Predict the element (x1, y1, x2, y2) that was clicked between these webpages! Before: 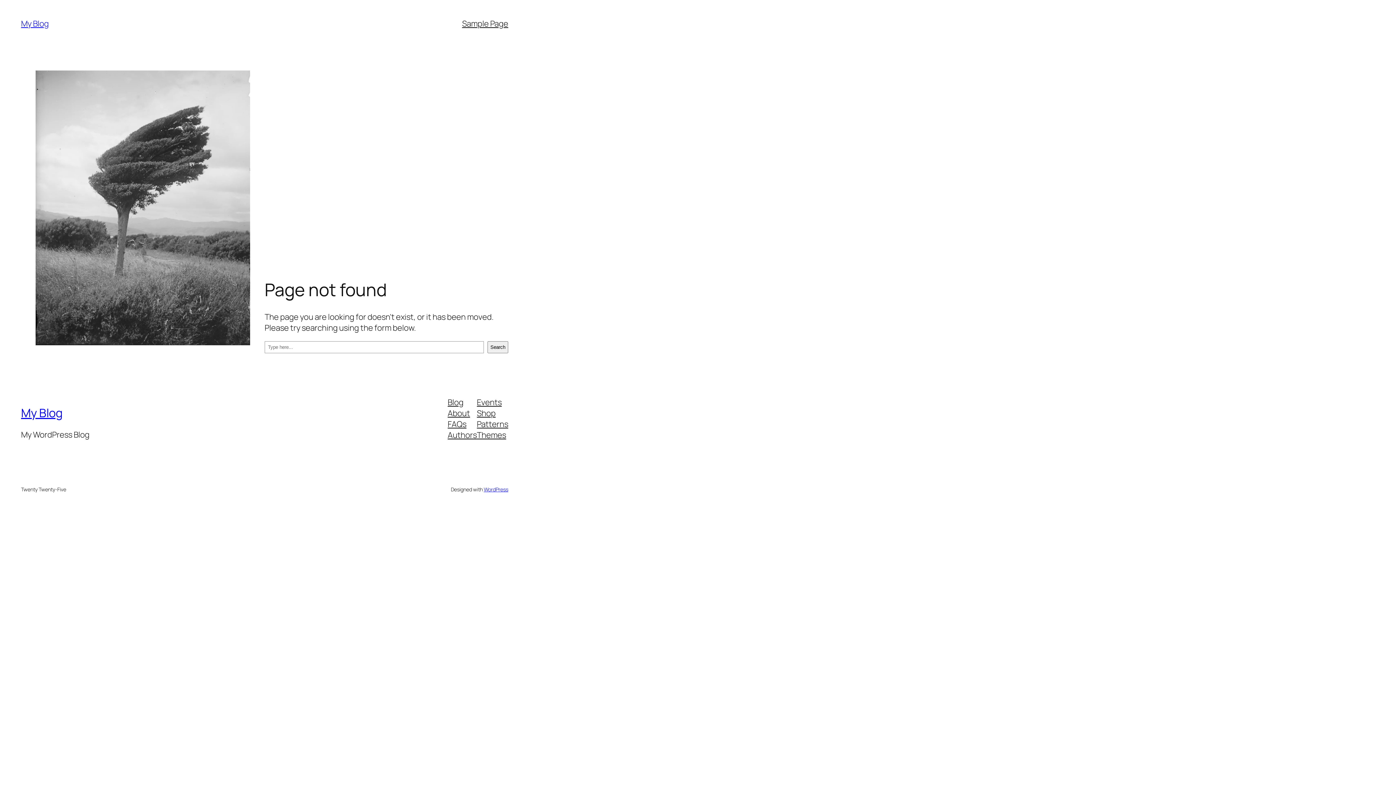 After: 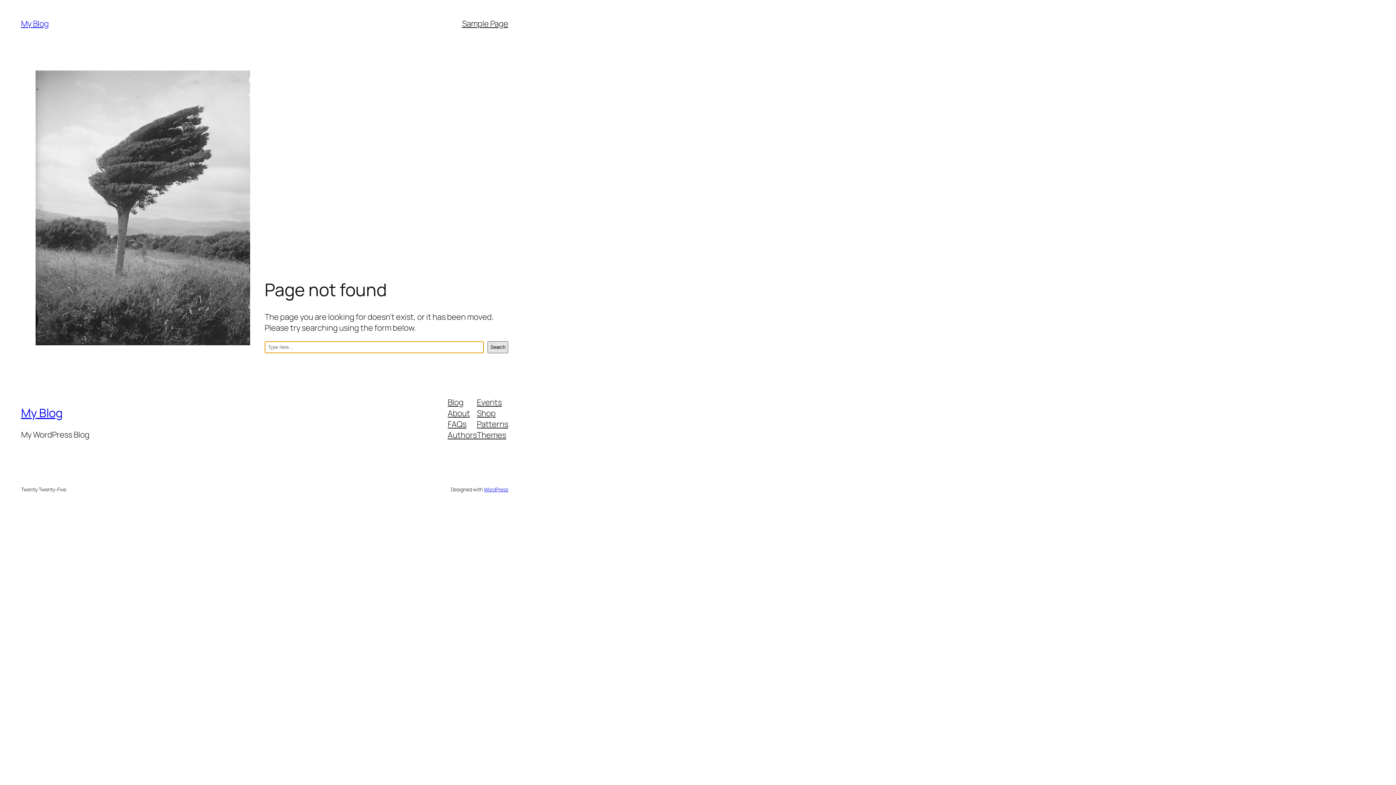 Action: bbox: (487, 341, 508, 353) label: Search